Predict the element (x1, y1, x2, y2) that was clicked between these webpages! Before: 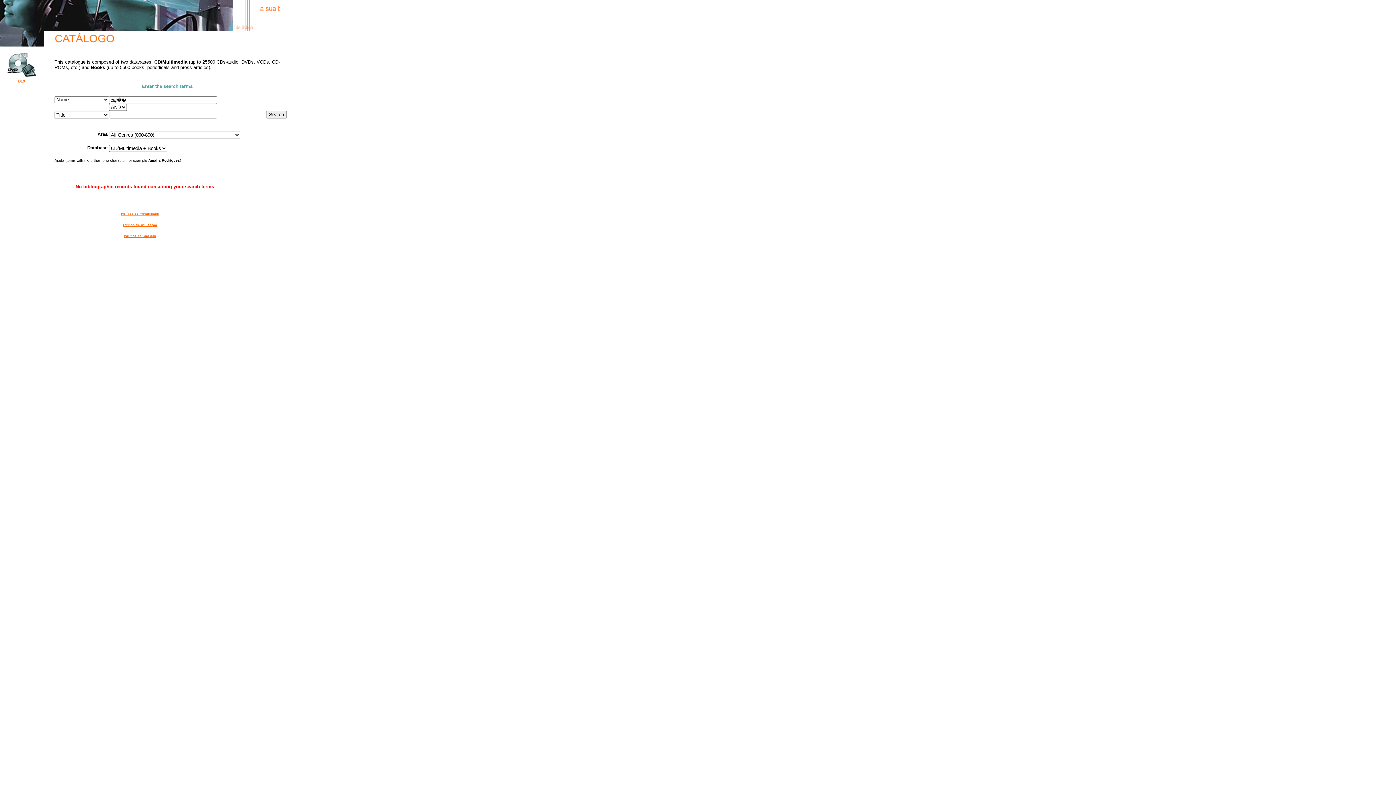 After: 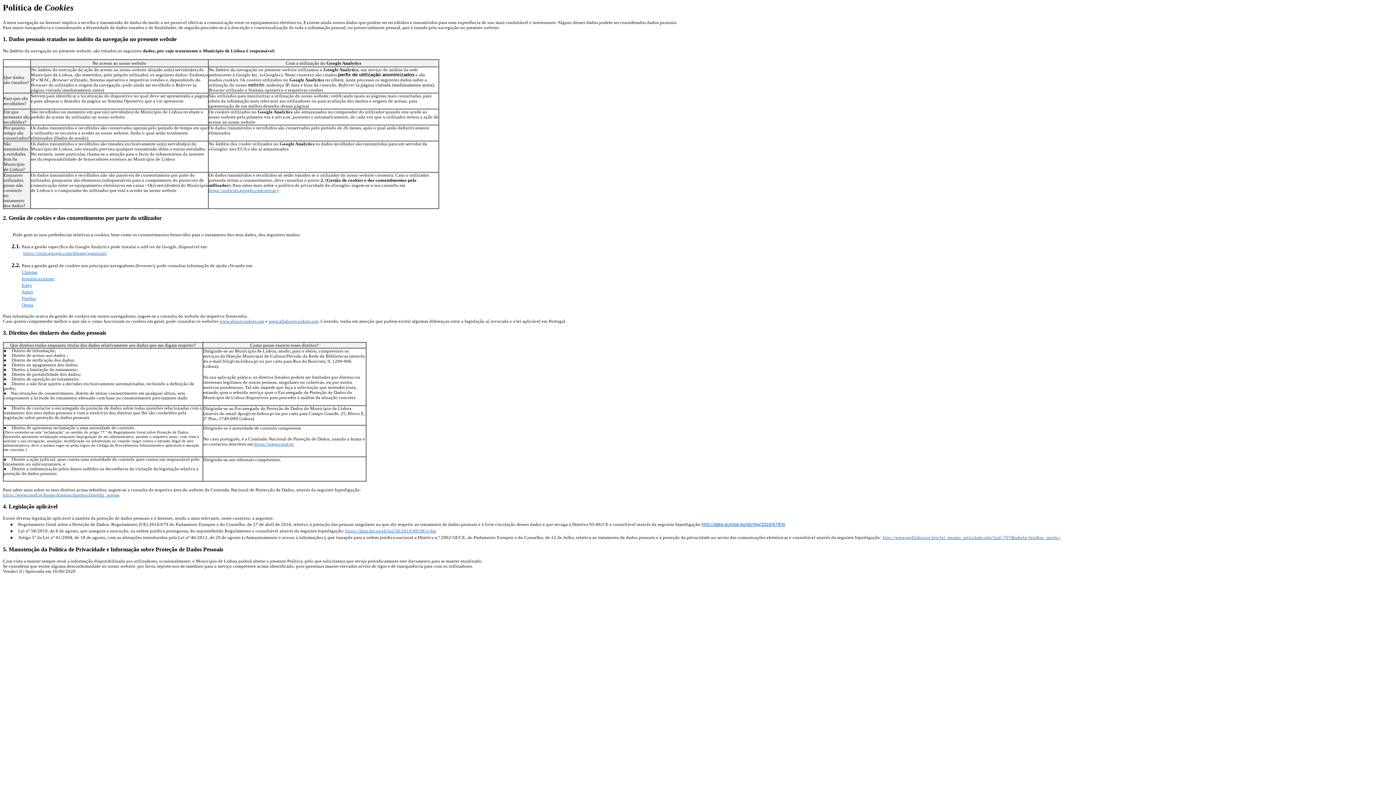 Action: label: Política de Cookies bbox: (124, 234, 156, 237)